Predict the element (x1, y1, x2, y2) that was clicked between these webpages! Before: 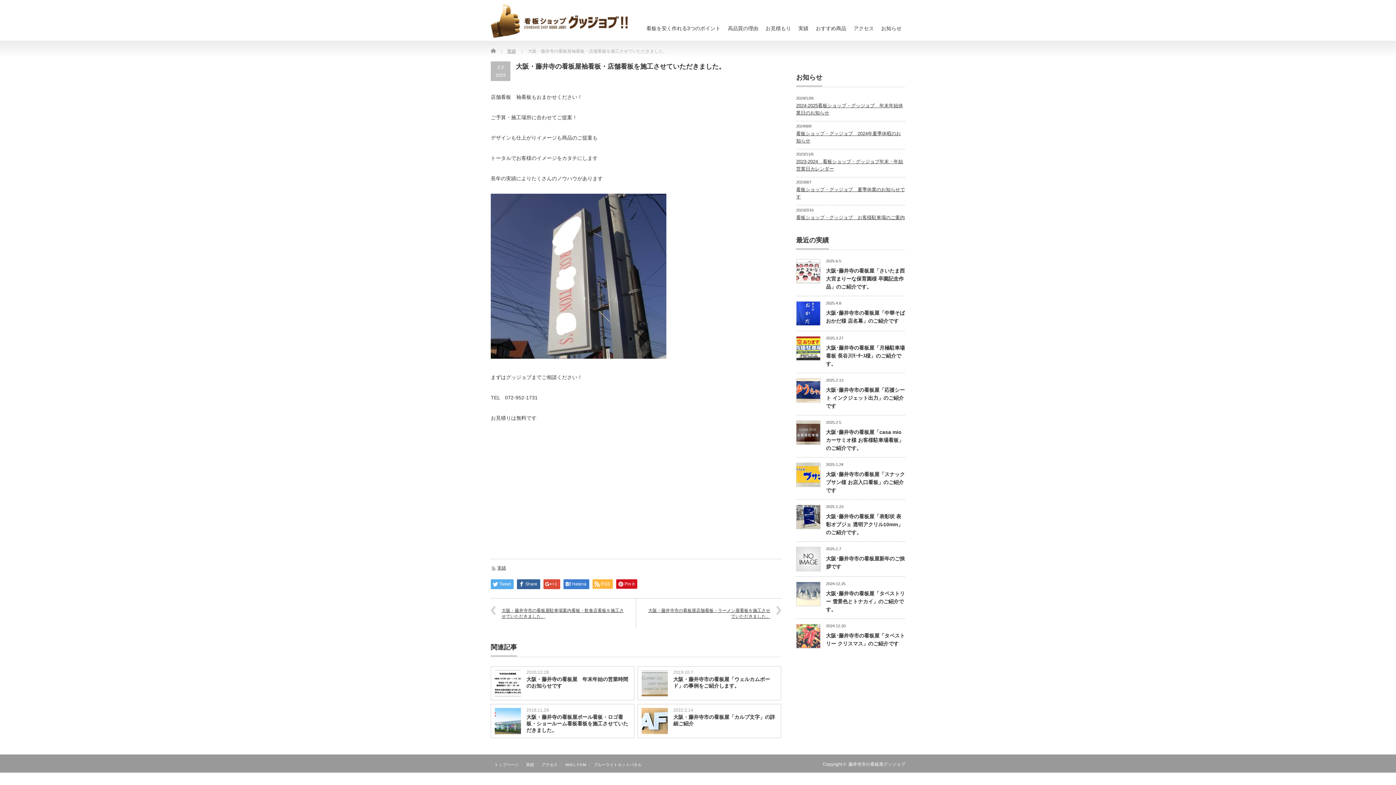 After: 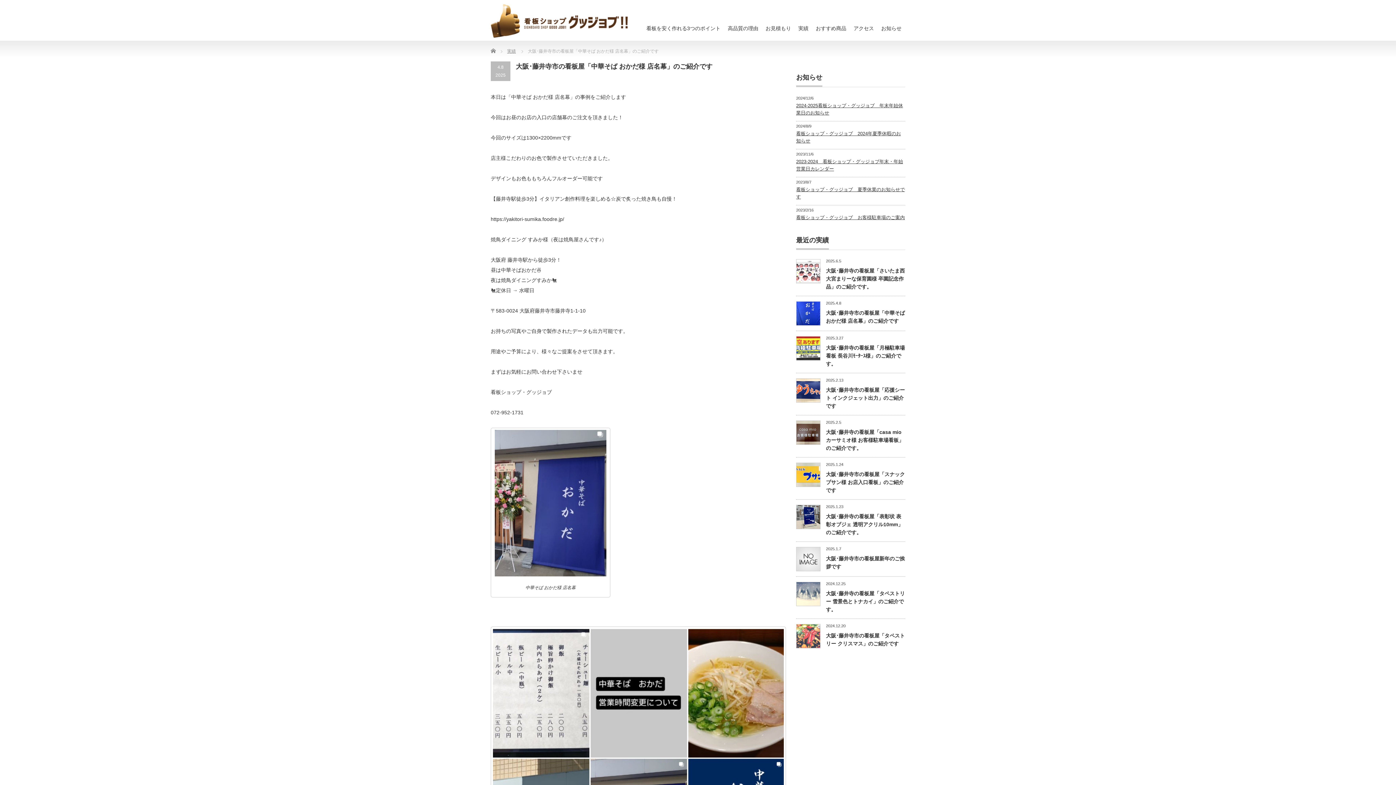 Action: bbox: (796, 301, 820, 325)